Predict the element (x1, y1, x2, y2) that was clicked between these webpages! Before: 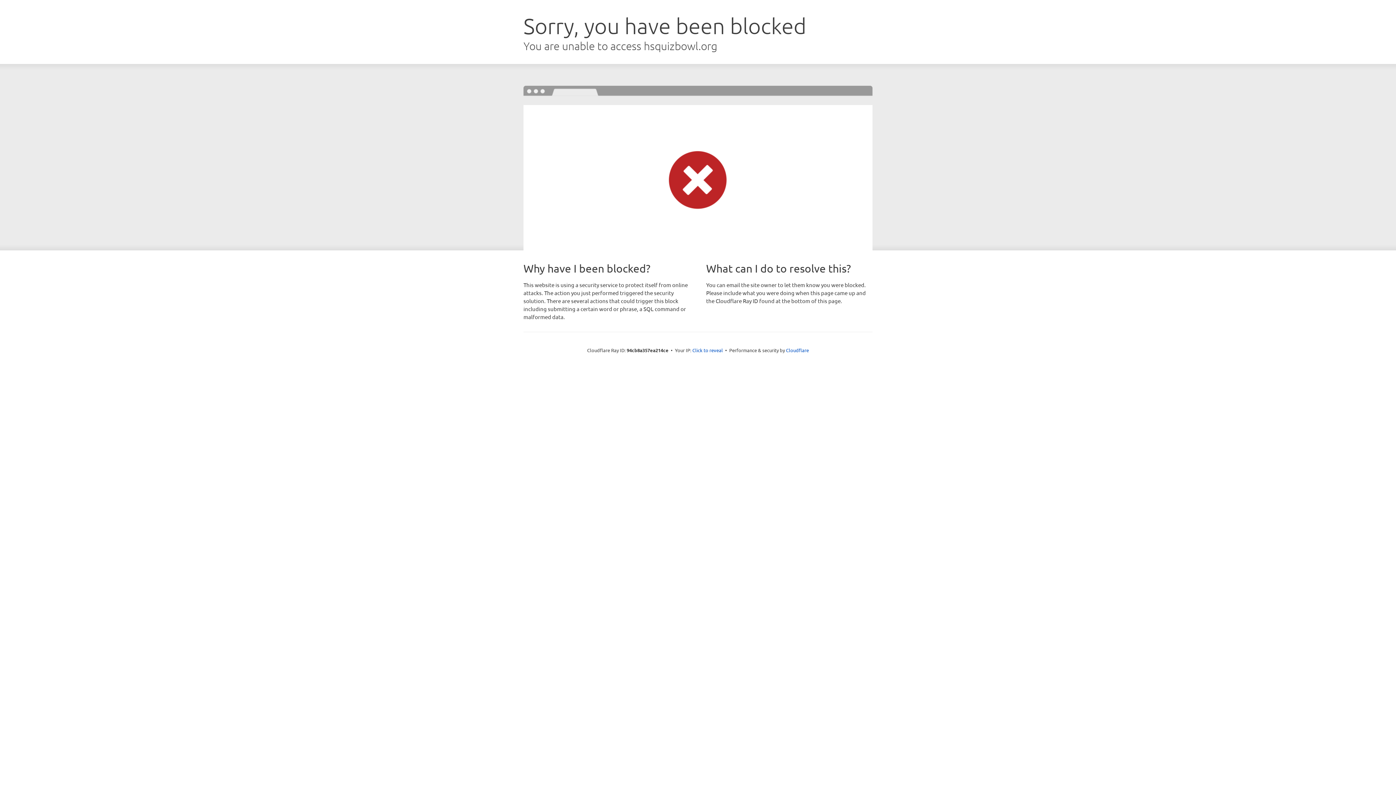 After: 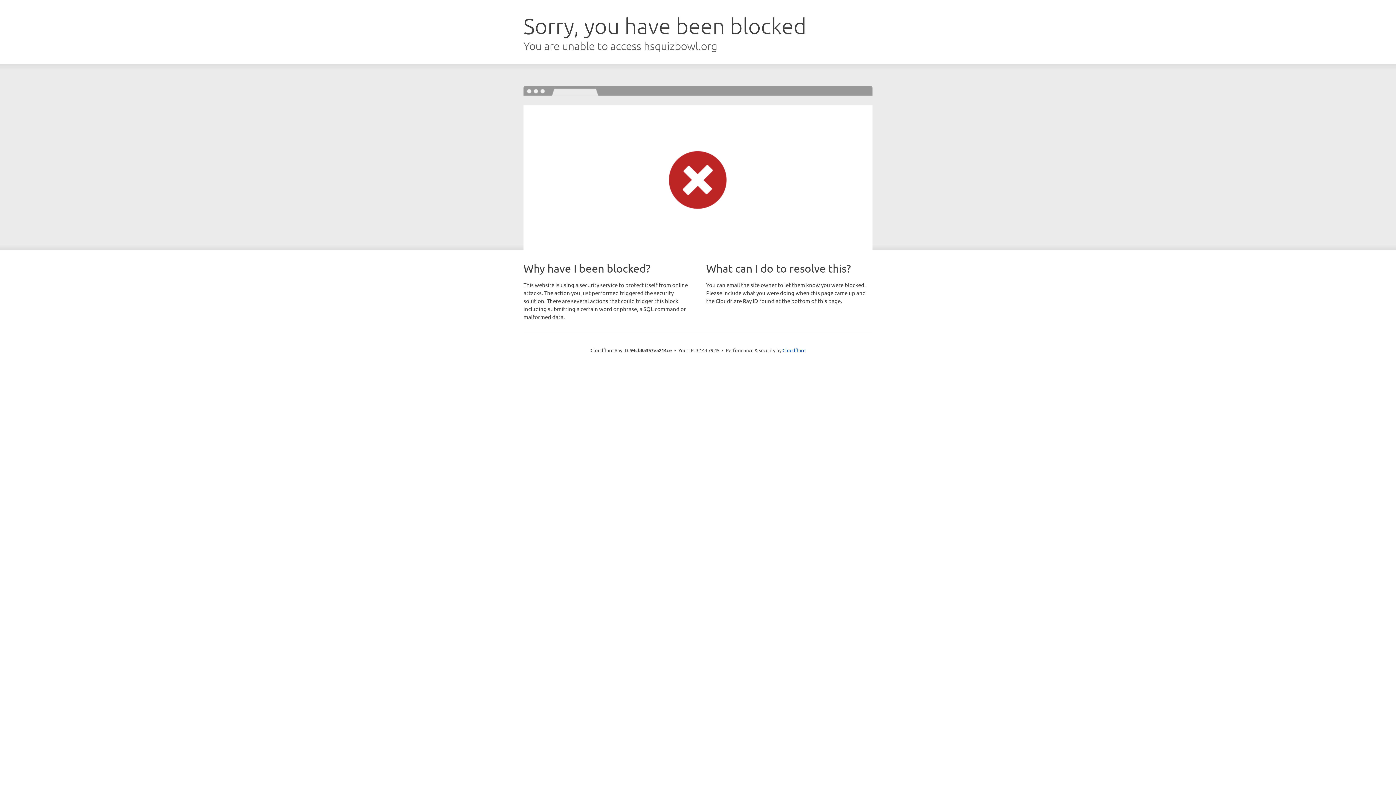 Action: bbox: (692, 346, 723, 353) label: Click to reveal